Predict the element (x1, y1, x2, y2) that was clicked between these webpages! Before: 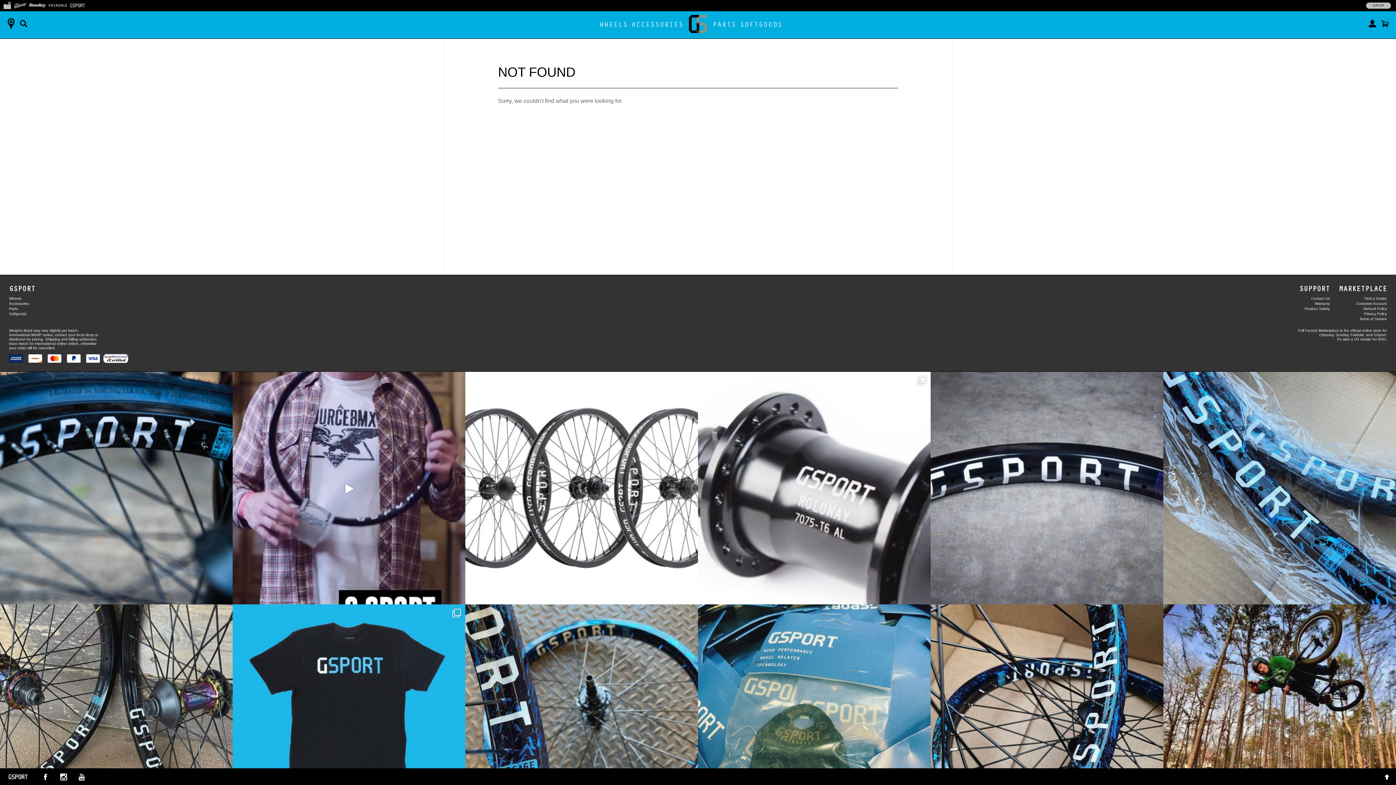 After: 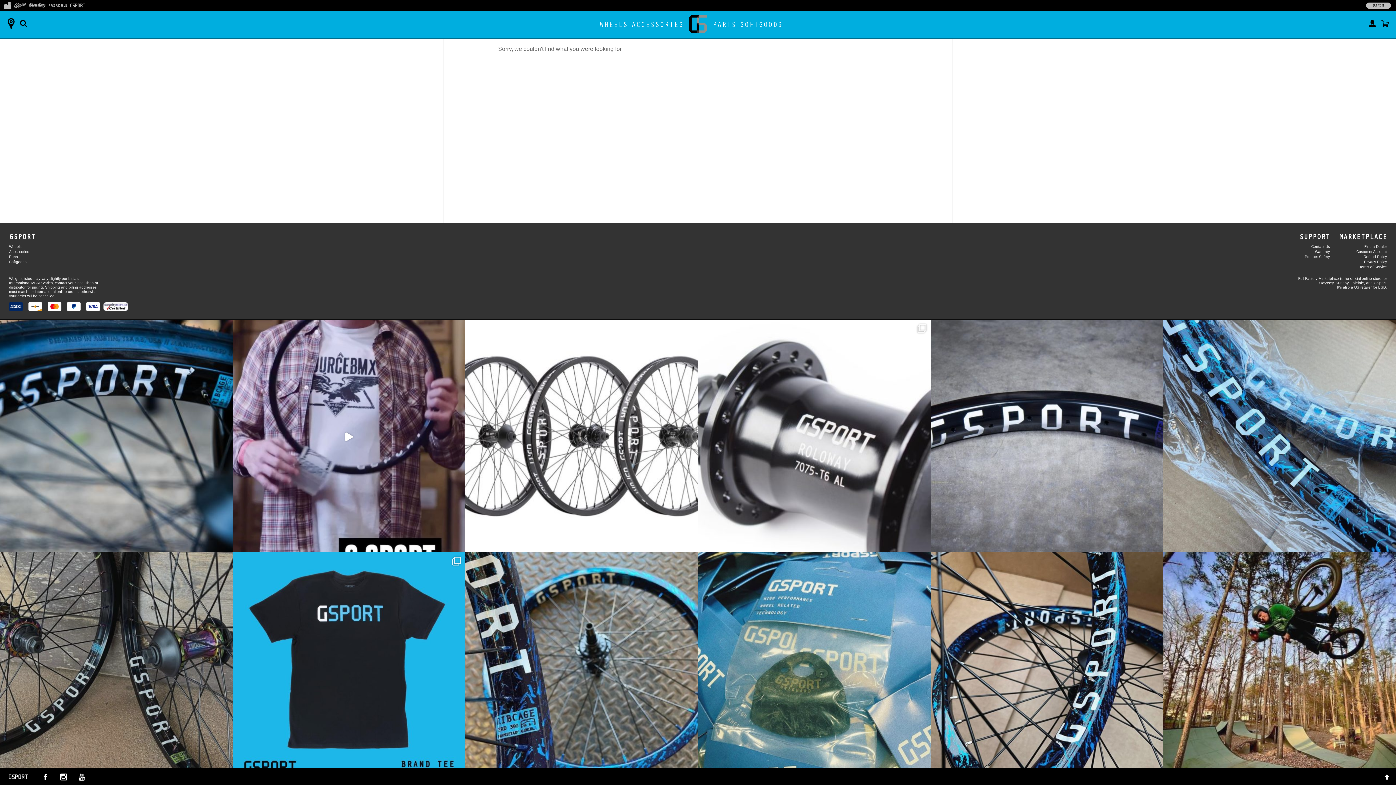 Action: bbox: (0, 604, 232, 837) label: Laced. Custom wheels courtesy of @503bmx. #bmx #gs